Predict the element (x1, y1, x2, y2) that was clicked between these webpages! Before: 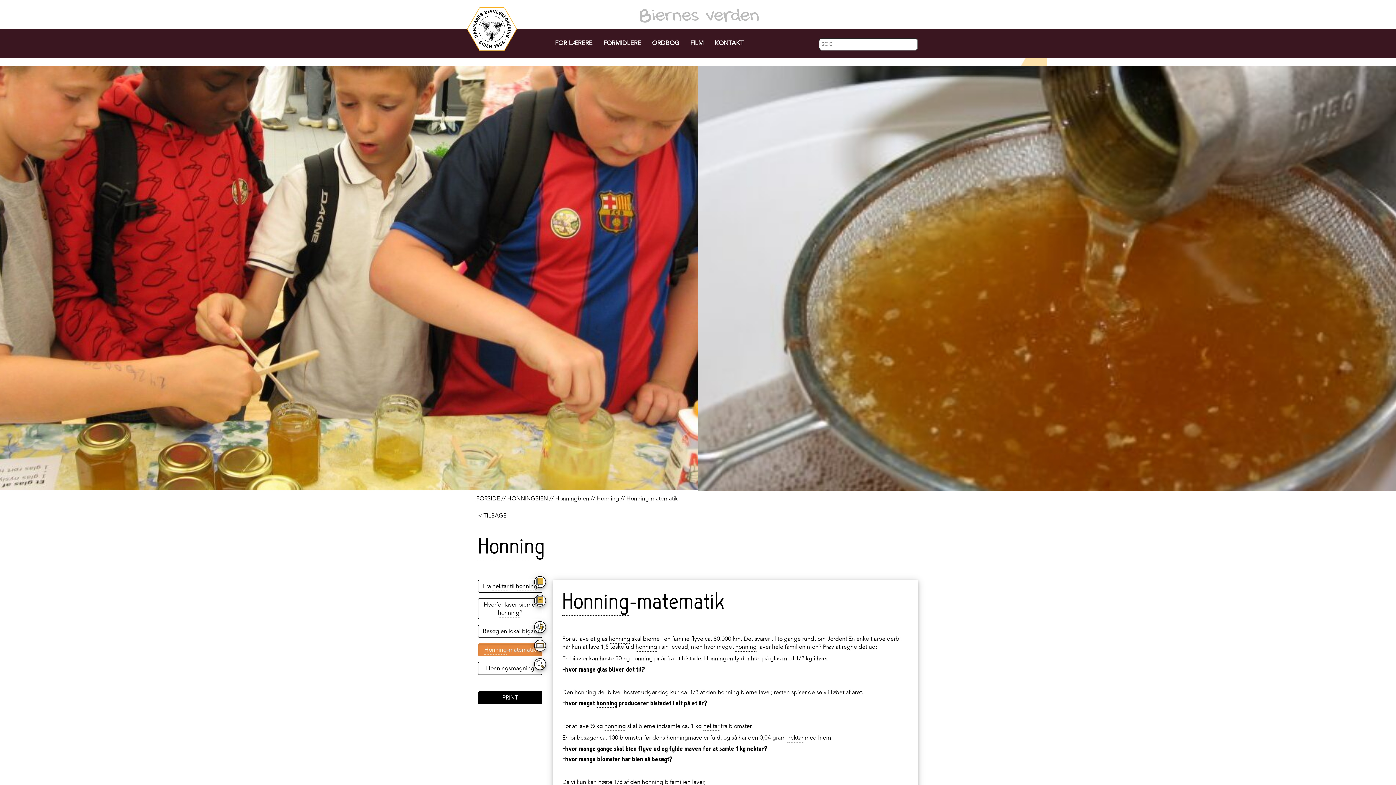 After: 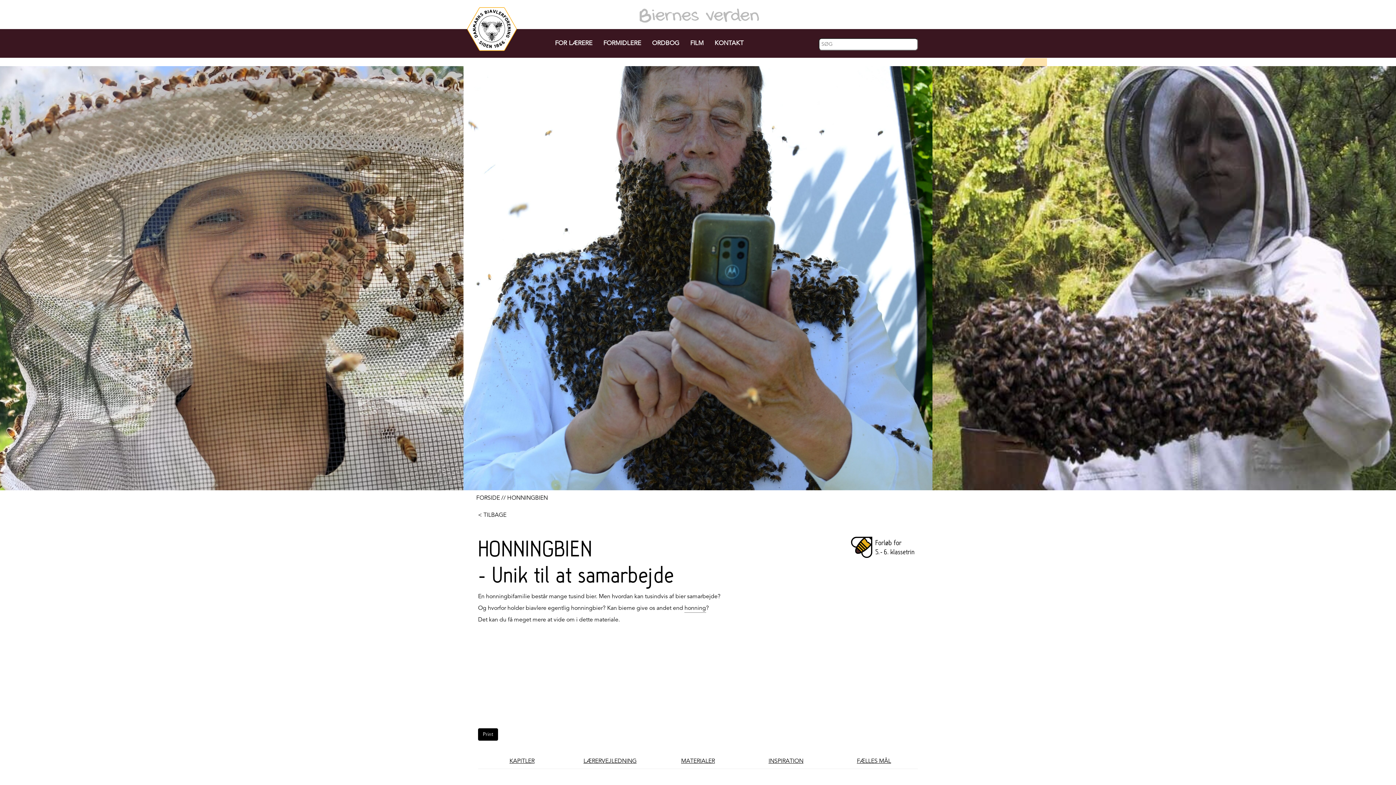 Action: bbox: (507, 494, 548, 503) label: HONNINGBIEN